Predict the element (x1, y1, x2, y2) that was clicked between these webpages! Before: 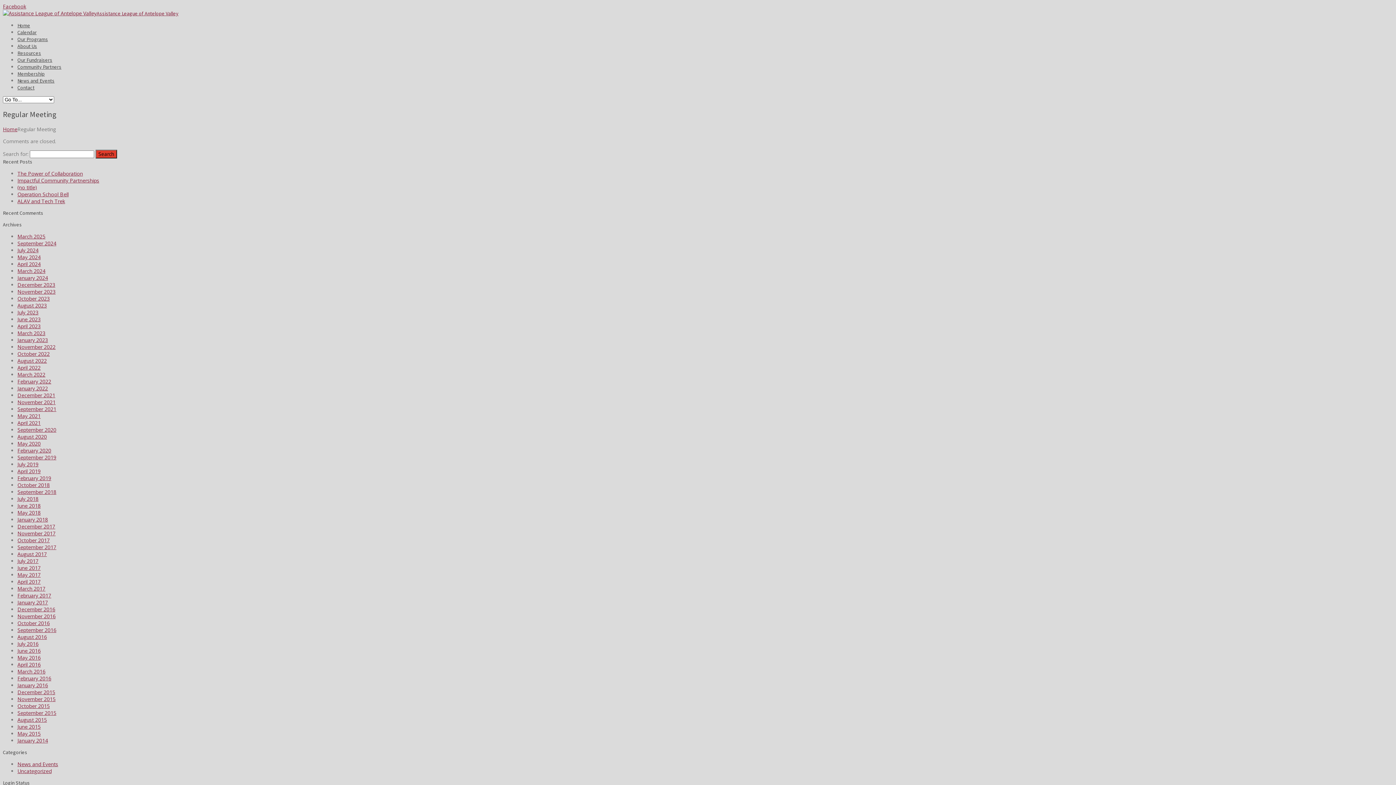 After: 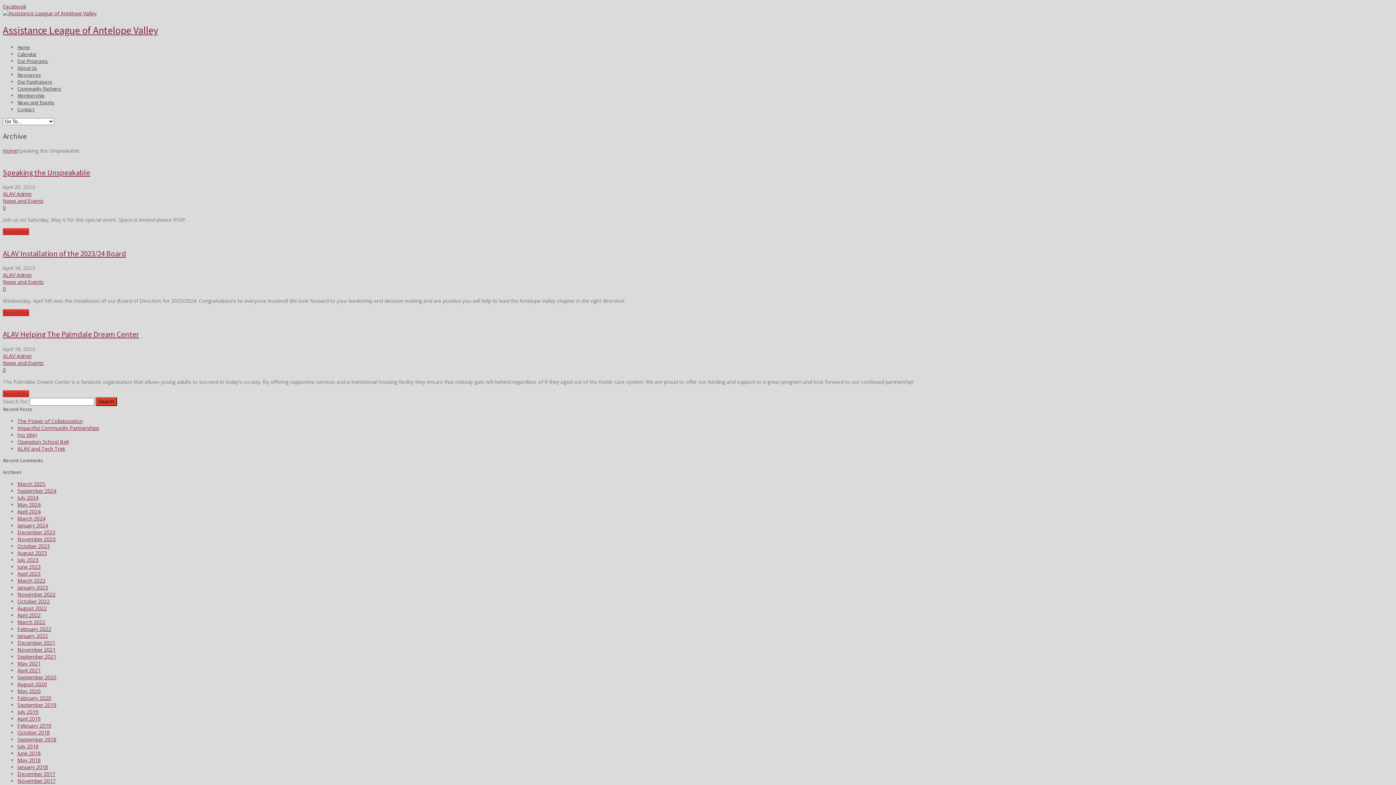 Action: bbox: (17, 322, 40, 329) label: April 2023